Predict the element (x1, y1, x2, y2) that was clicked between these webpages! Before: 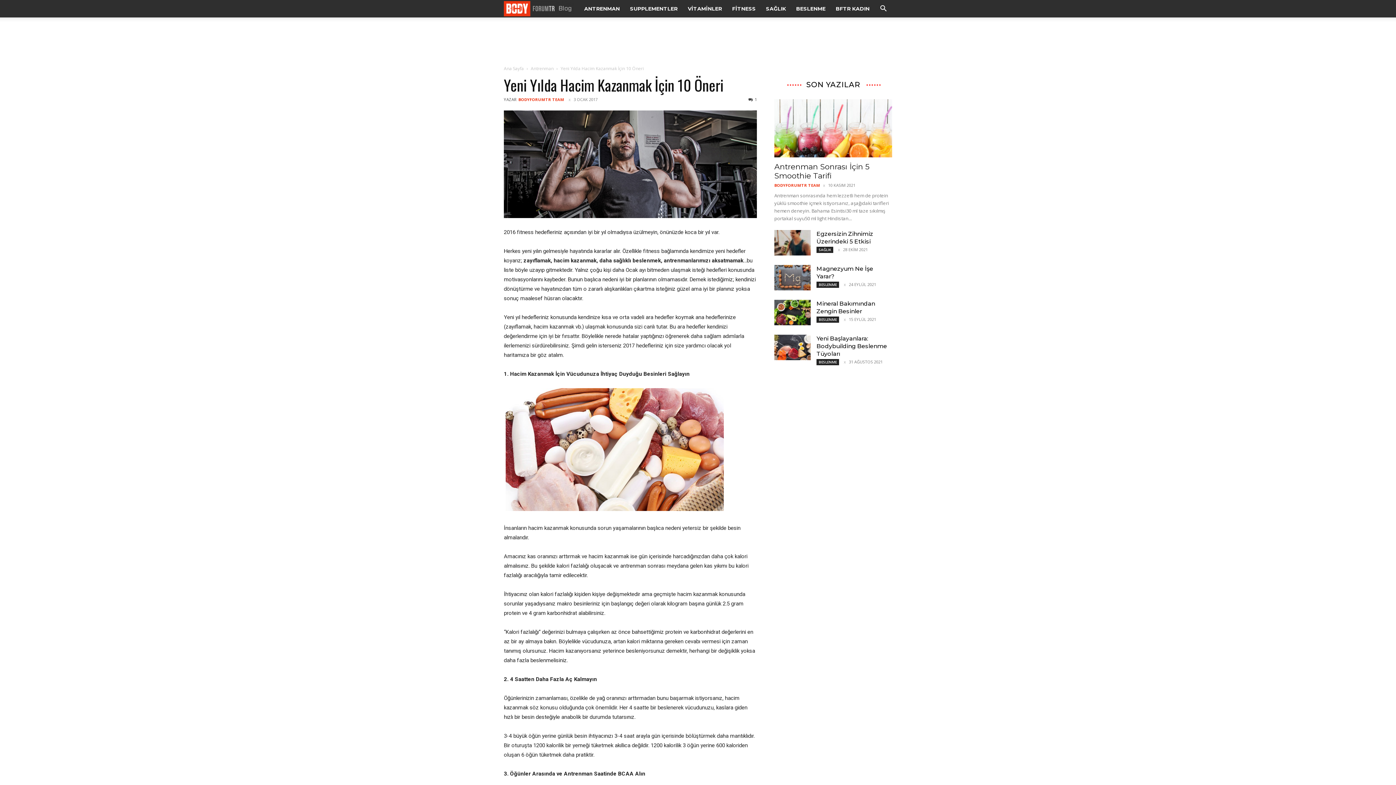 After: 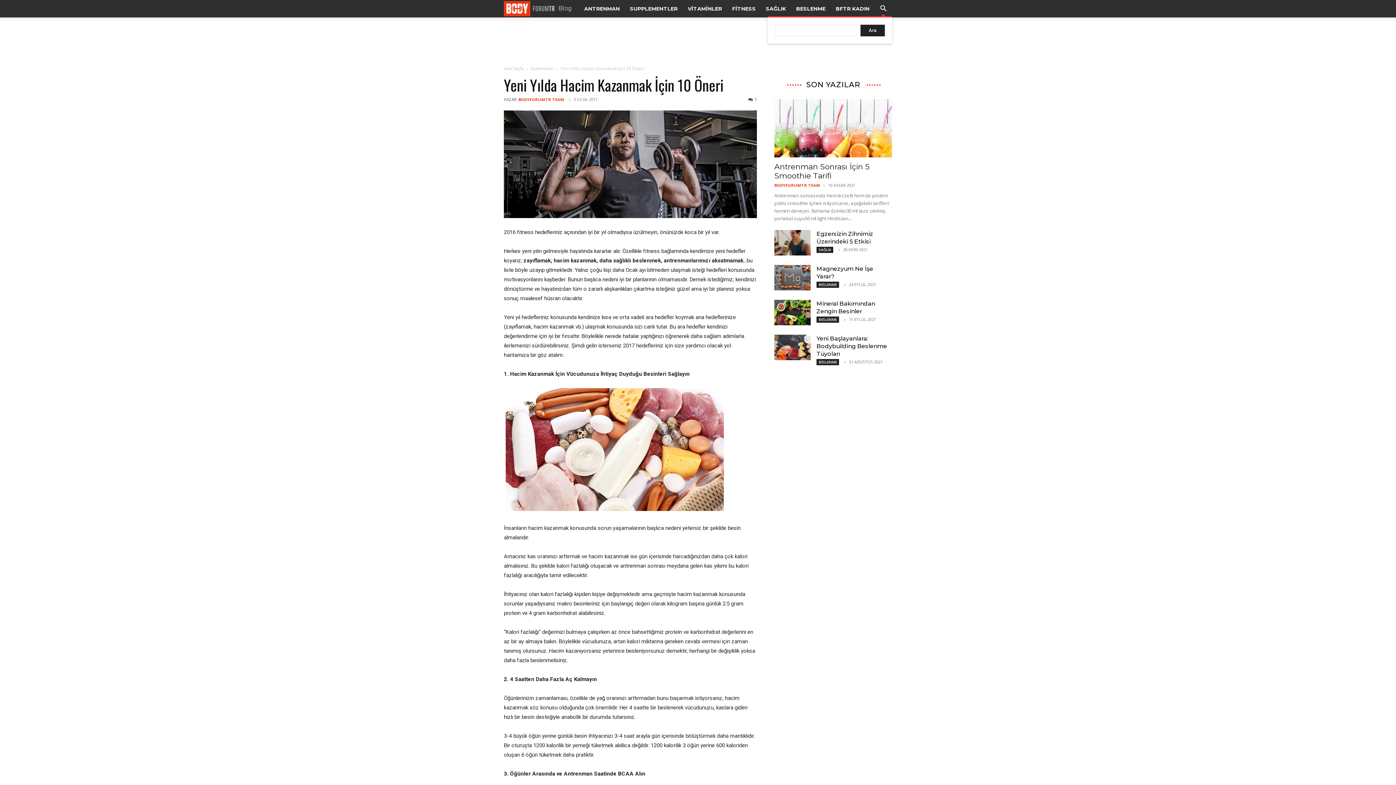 Action: bbox: (874, 5, 892, 12) label: Search